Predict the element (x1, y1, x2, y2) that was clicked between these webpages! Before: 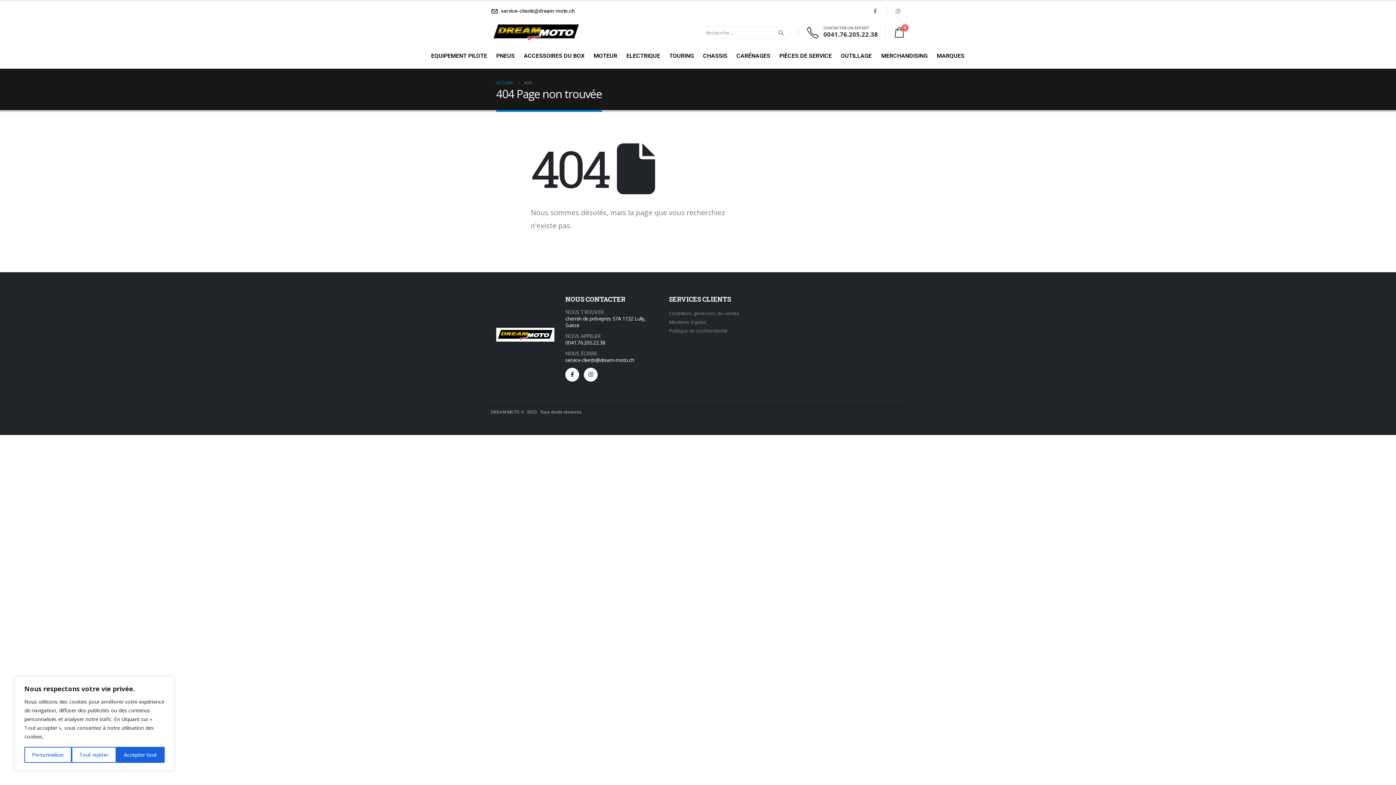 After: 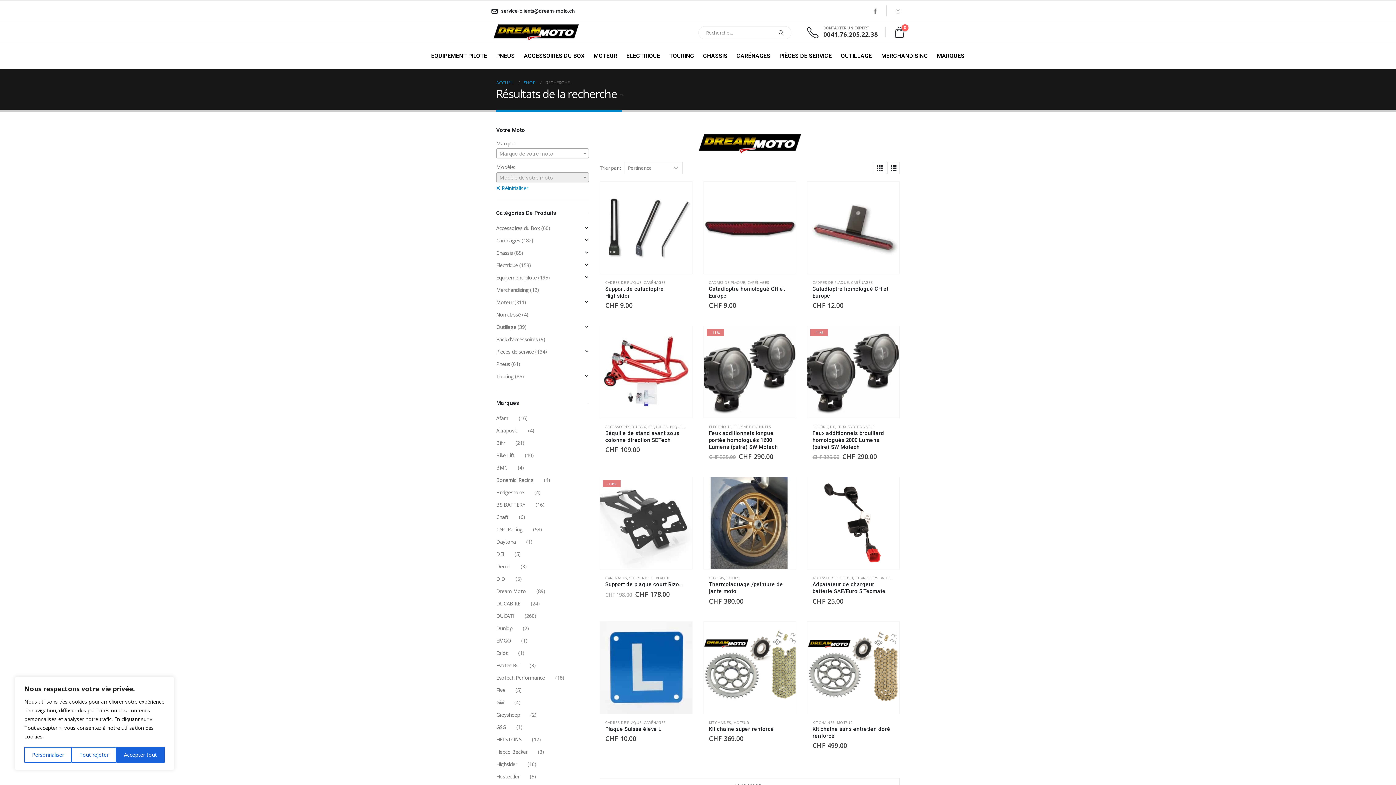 Action: bbox: (771, 26, 791, 38)